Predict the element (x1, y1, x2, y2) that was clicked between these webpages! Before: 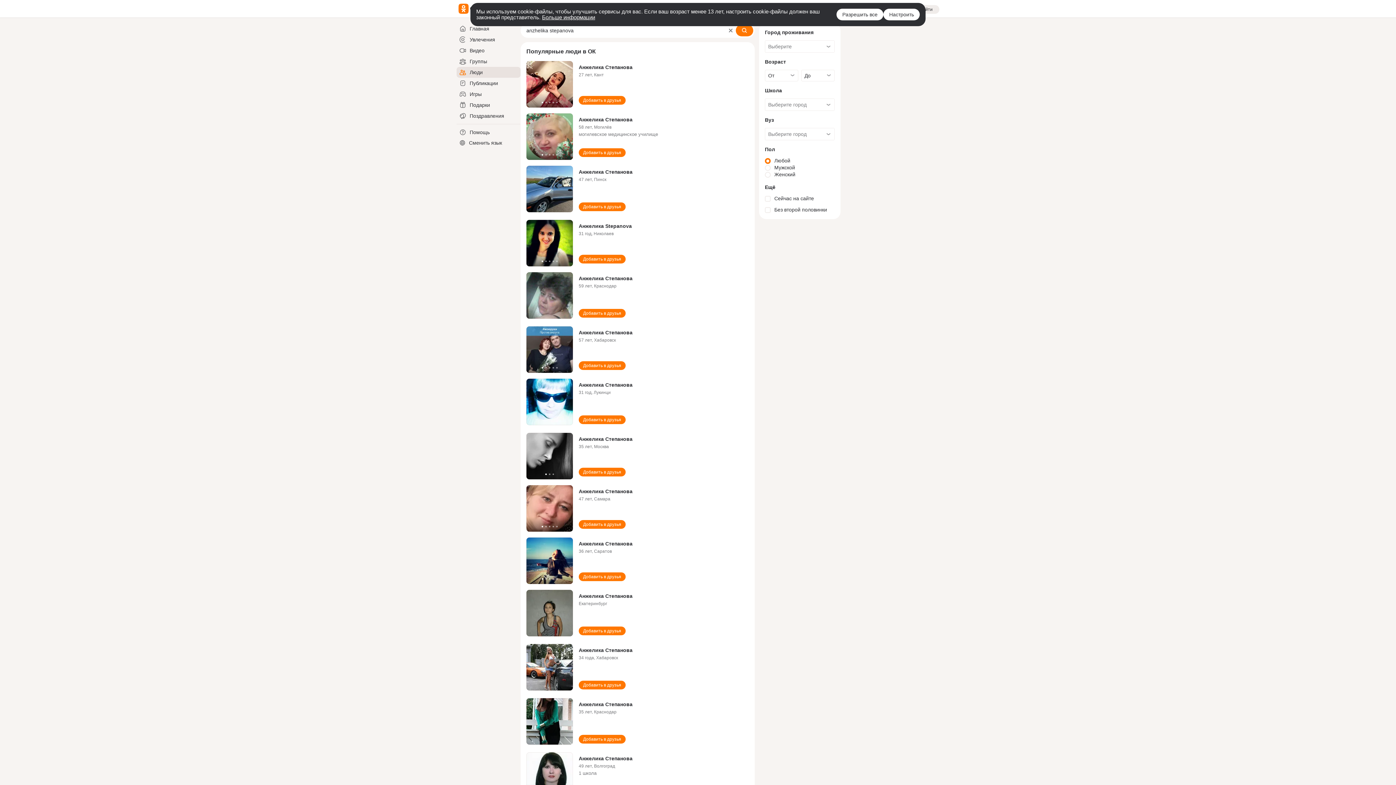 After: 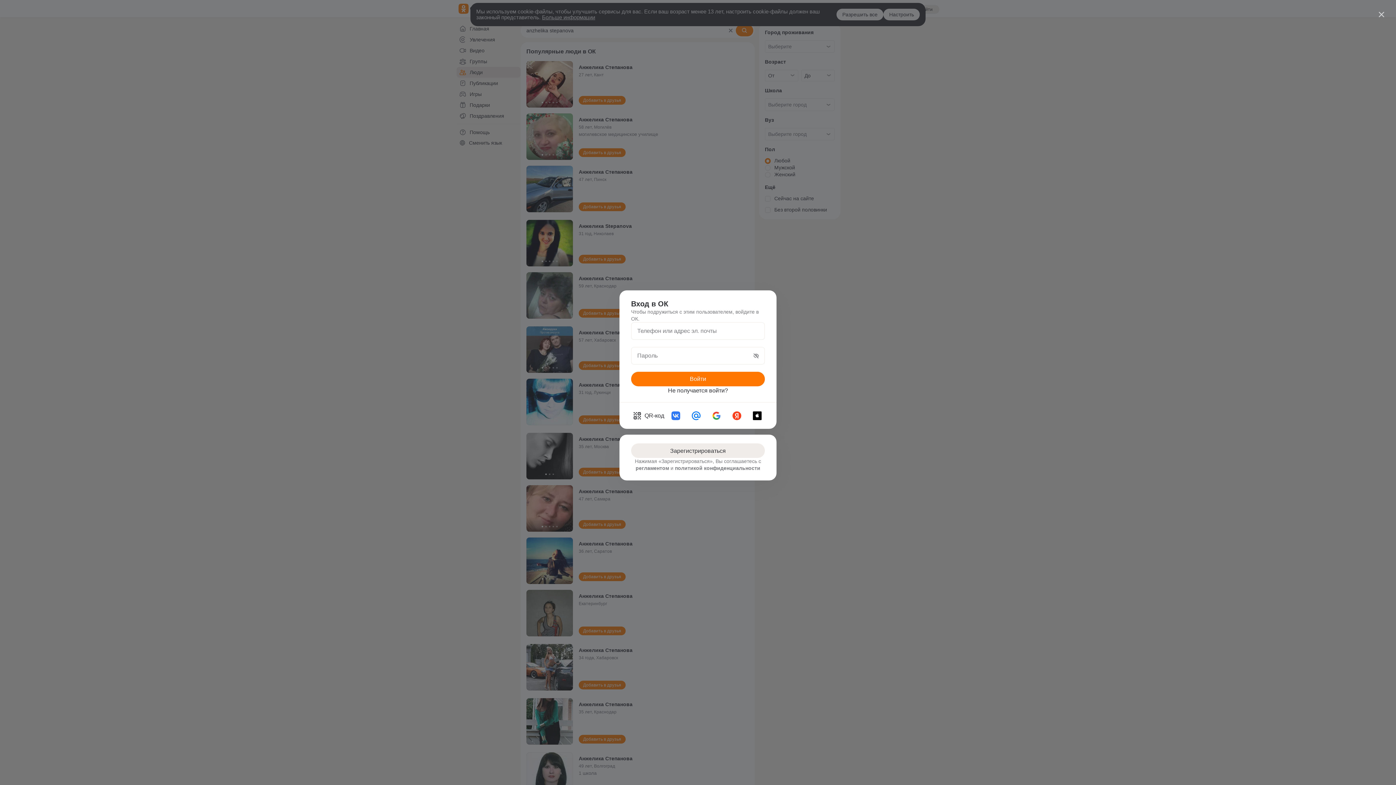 Action: label: Добавить в друзья bbox: (578, 681, 625, 689)